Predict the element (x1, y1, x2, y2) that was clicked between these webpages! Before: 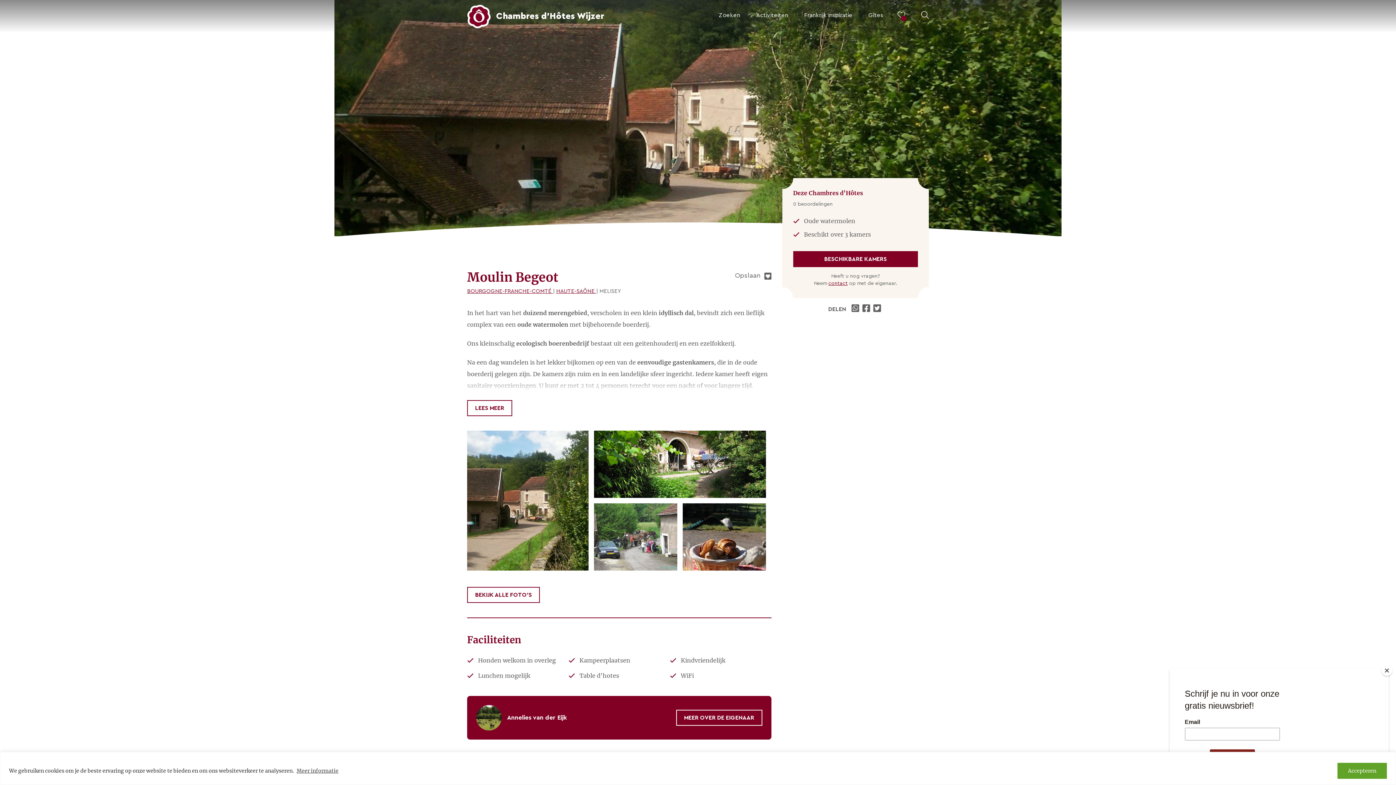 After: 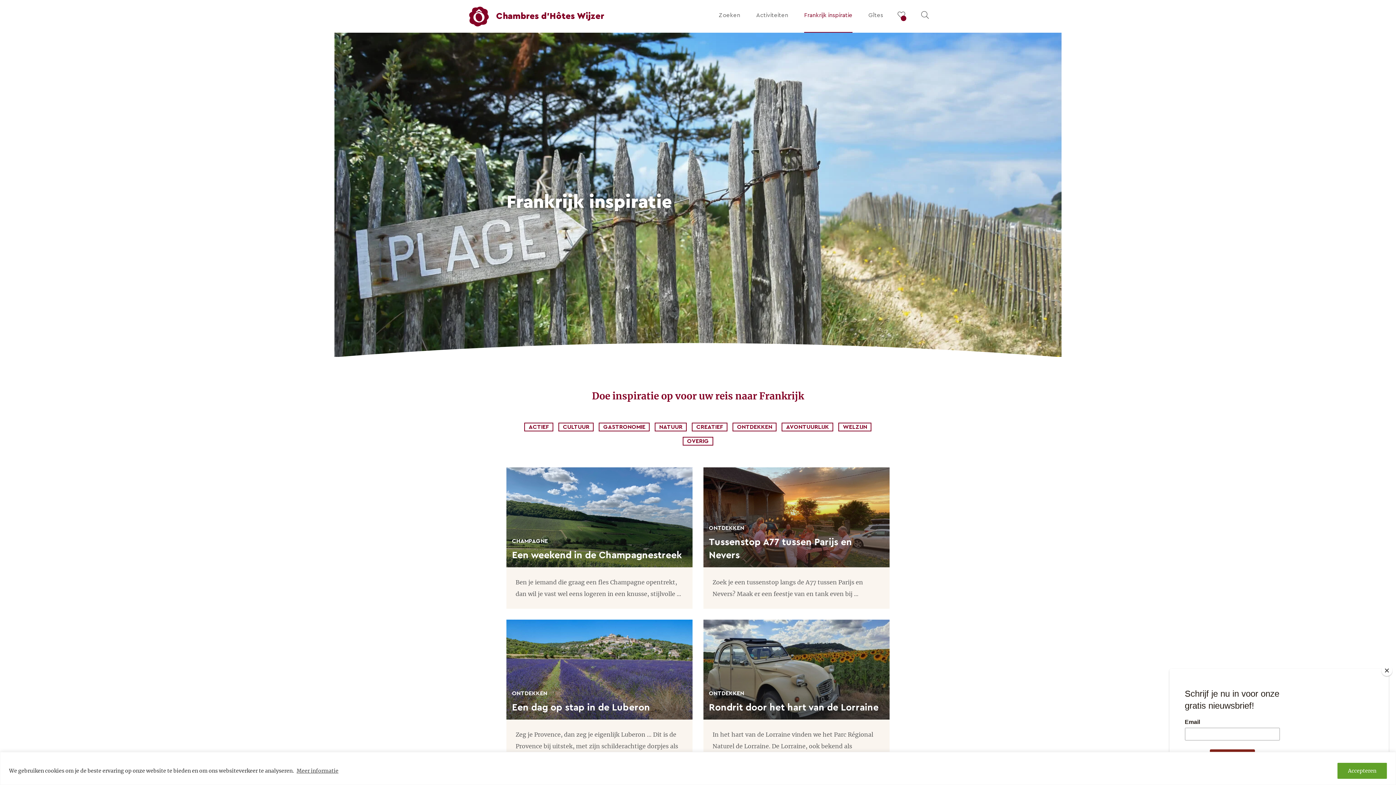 Action: bbox: (804, 0, 852, 32) label: Frankrijk inspiratie